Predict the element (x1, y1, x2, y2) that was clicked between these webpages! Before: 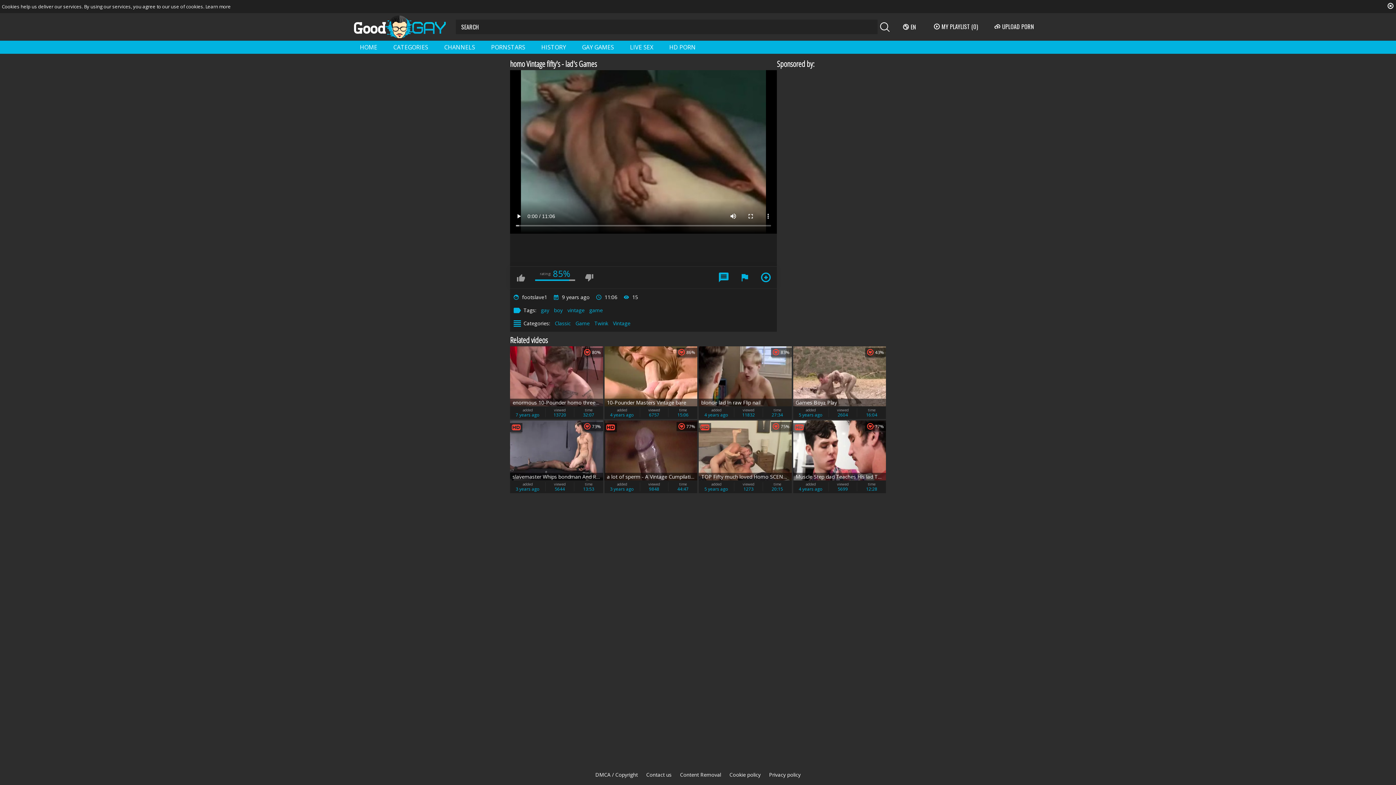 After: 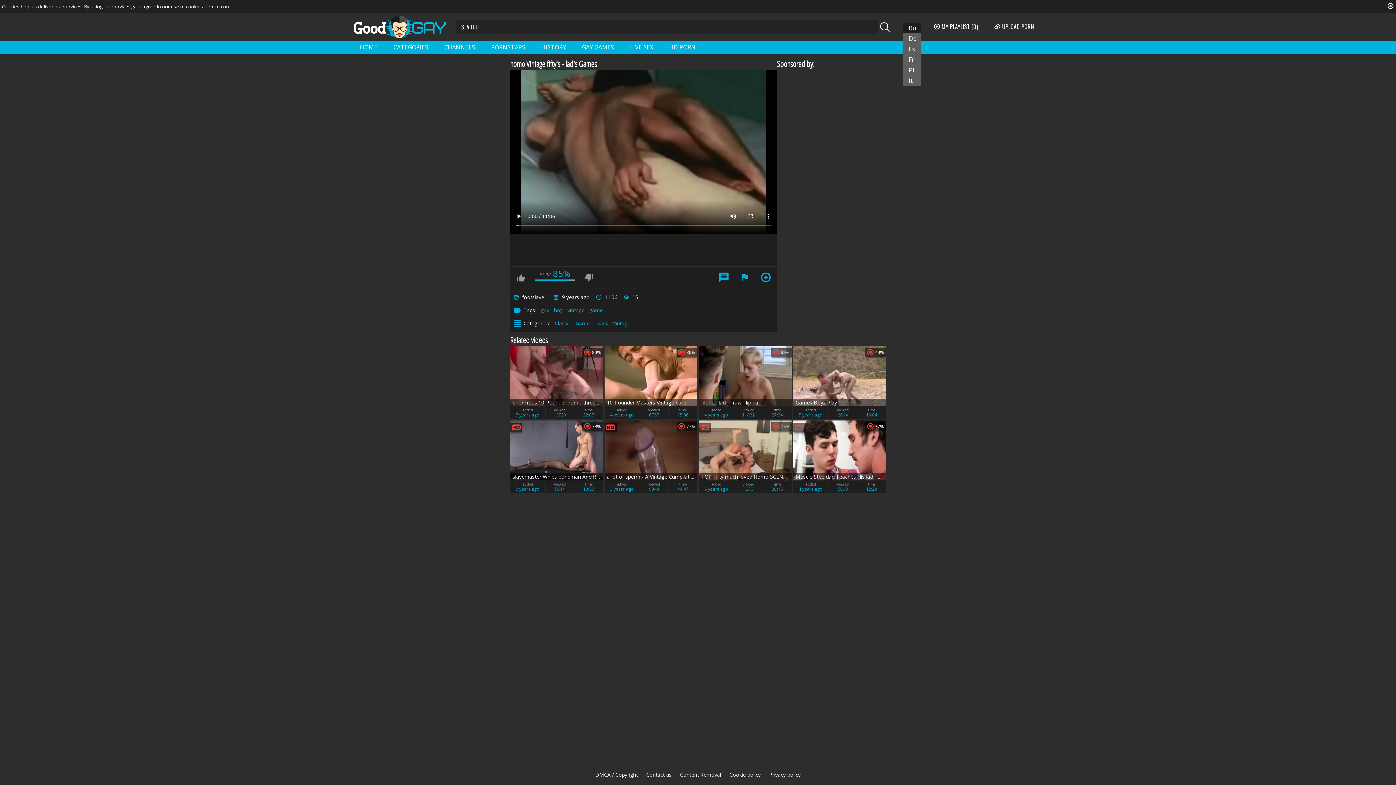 Action: label: EN bbox: (903, 22, 916, 31)